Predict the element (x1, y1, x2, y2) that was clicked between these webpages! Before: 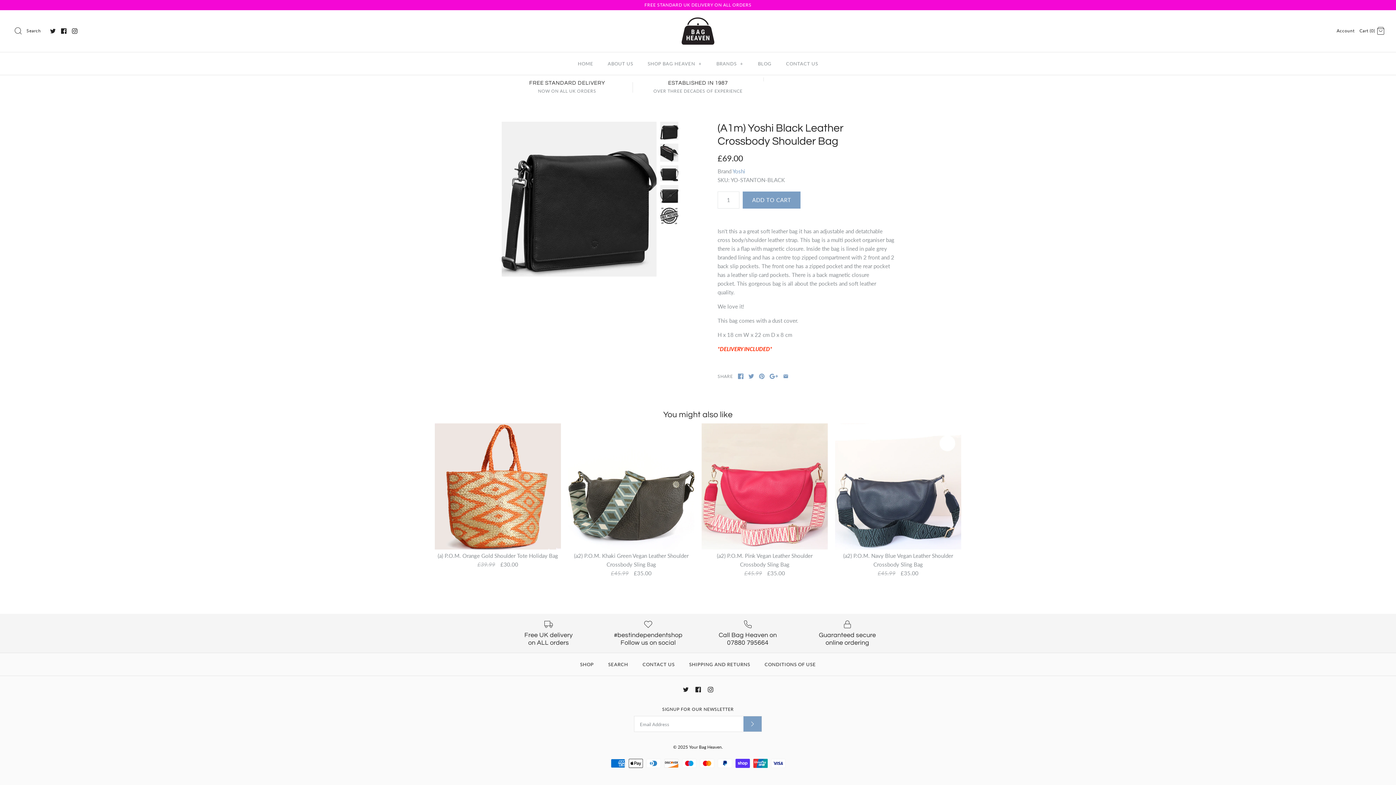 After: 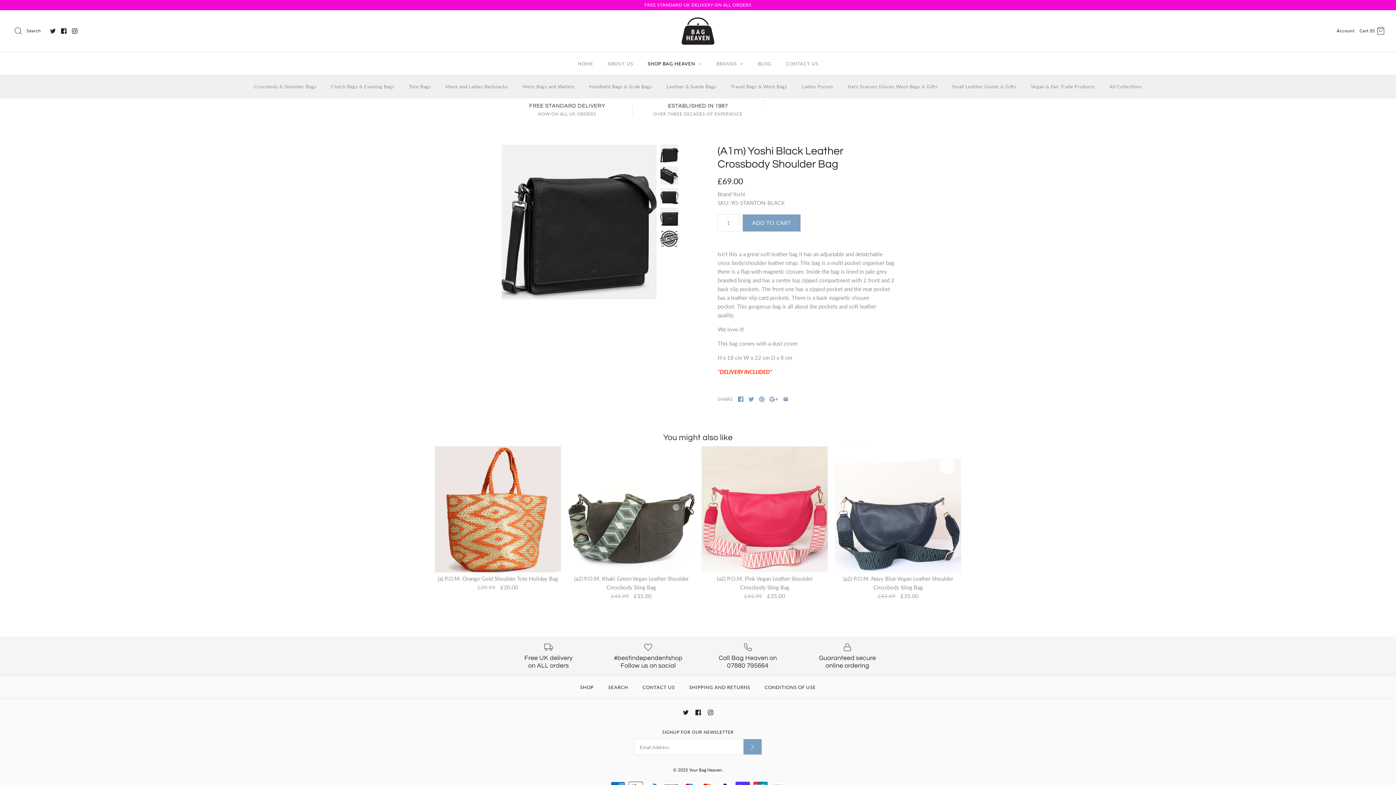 Action: bbox: (641, 54, 708, 72) label: SHOP BAG HEAVEN +